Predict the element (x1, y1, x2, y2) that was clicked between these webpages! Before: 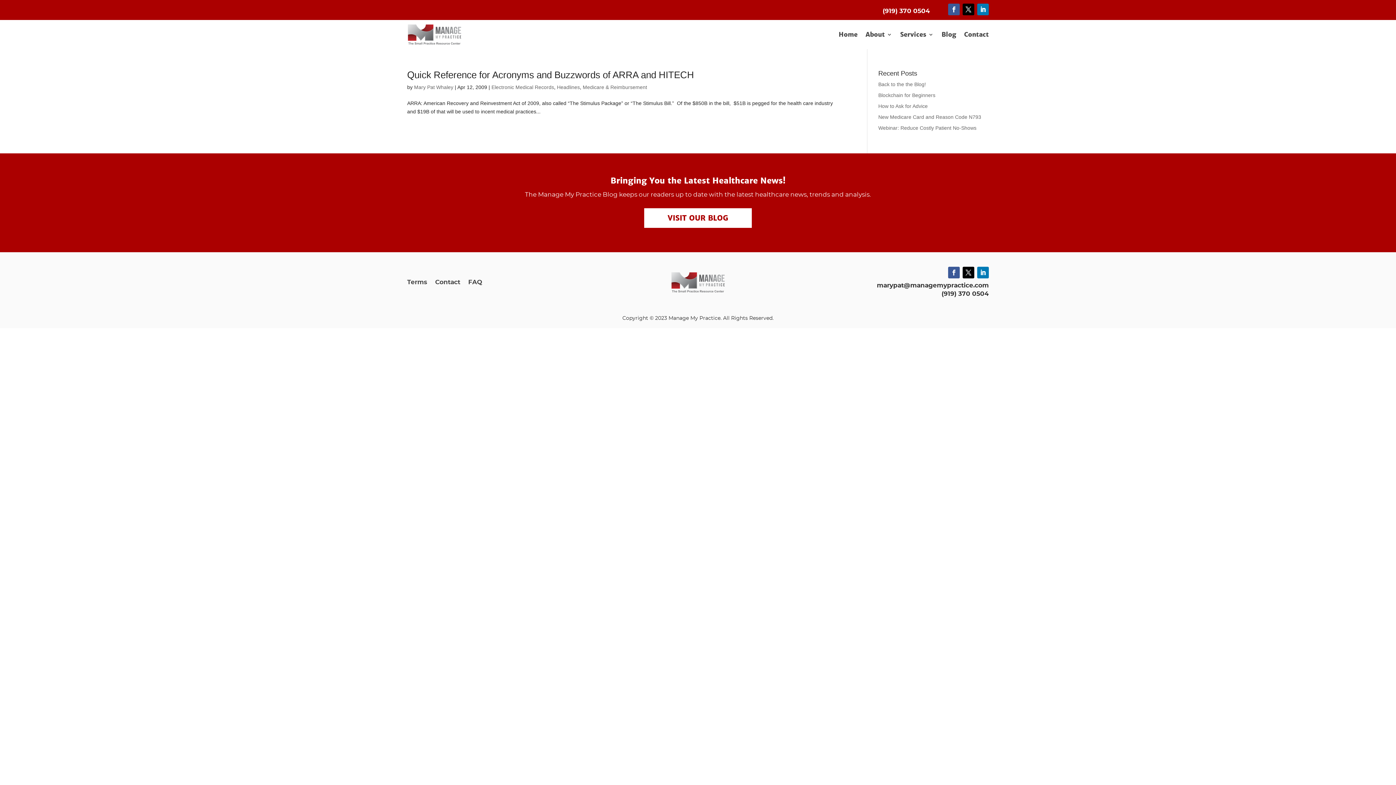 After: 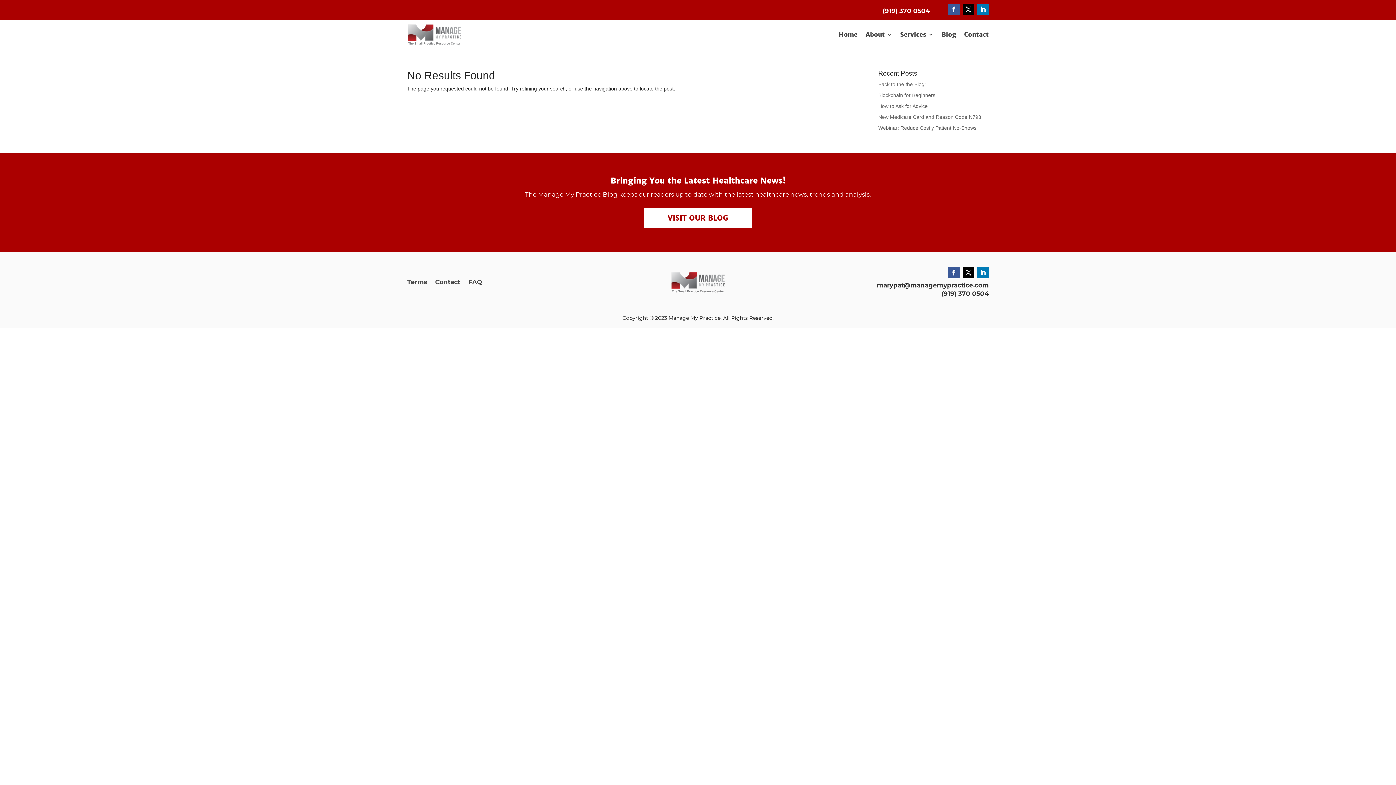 Action: bbox: (941, 290, 989, 297) label: (919) 370 0504